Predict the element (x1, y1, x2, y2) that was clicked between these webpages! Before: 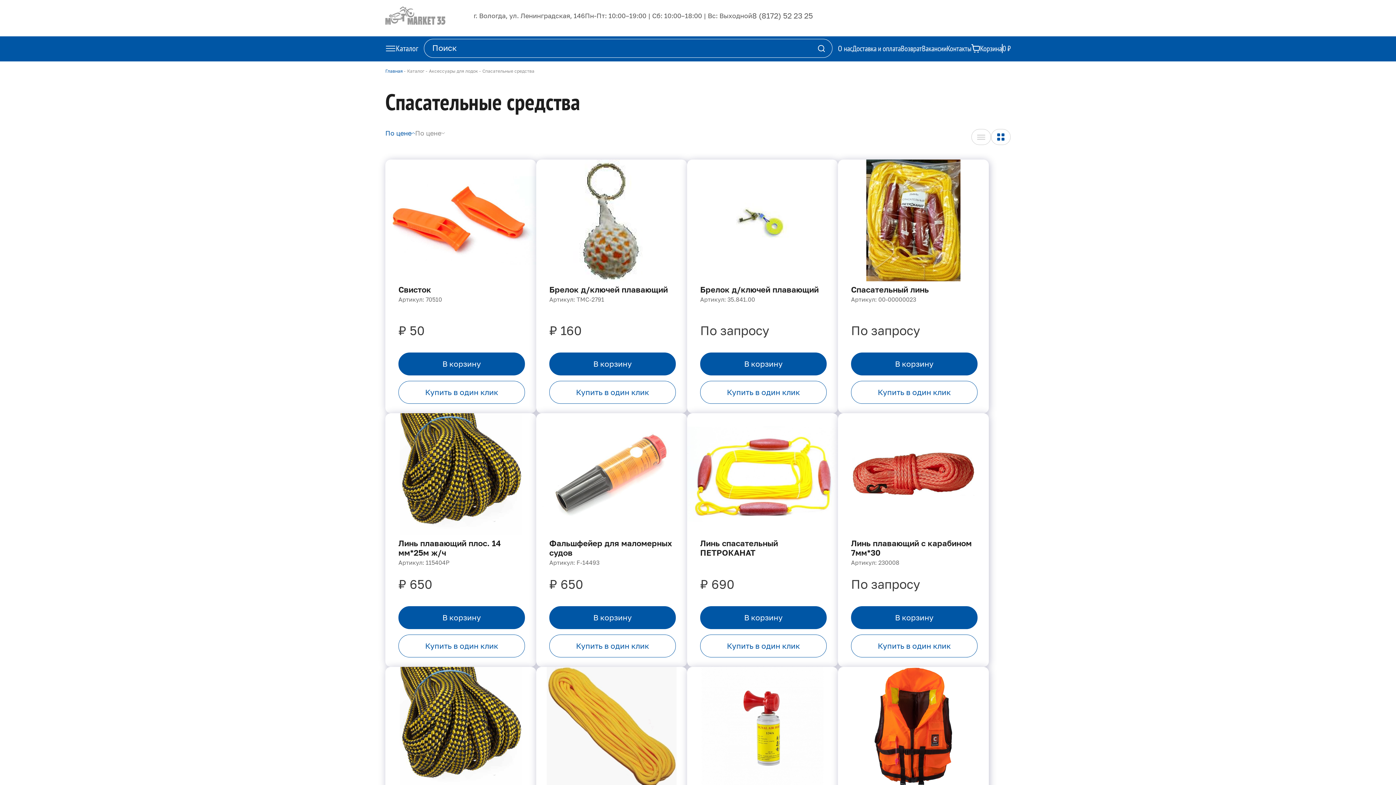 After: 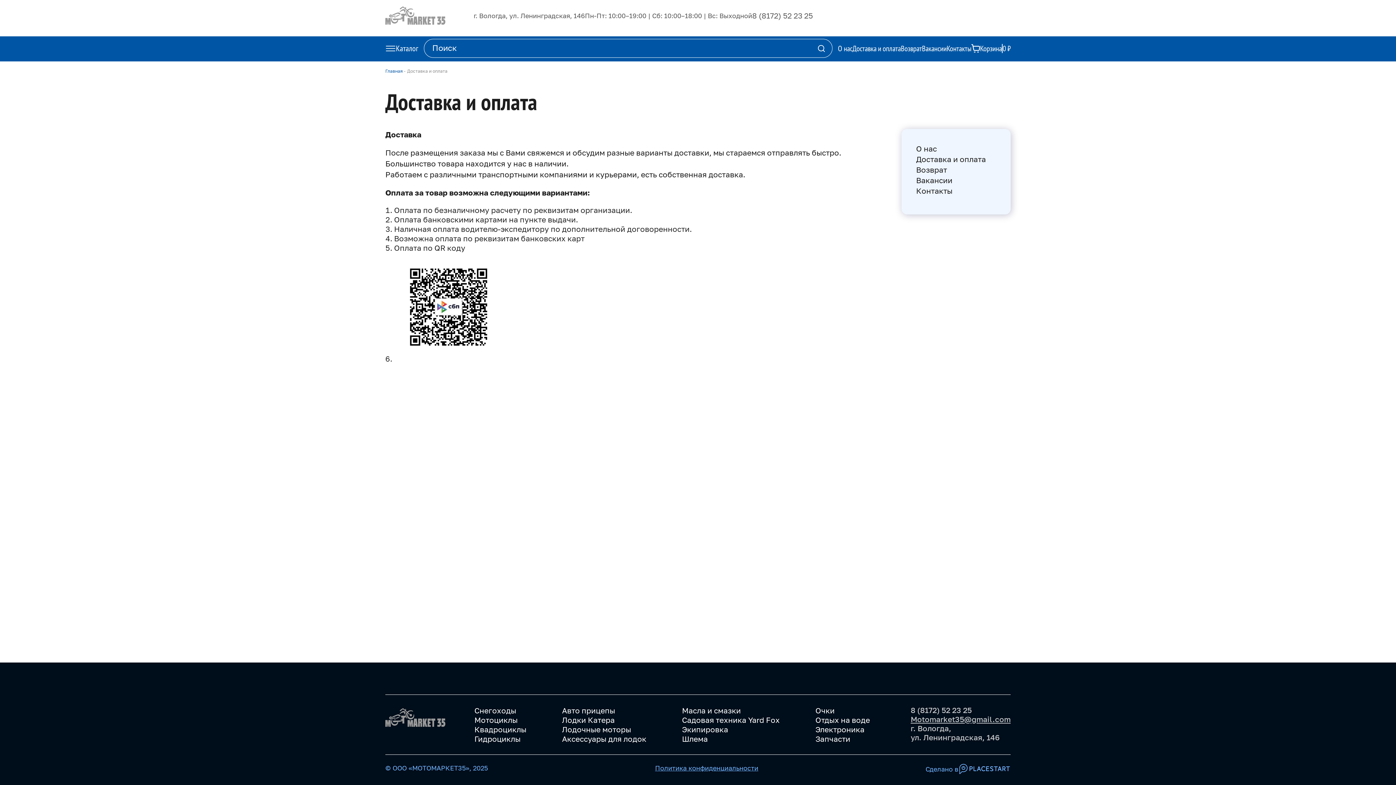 Action: bbox: (852, 43, 901, 52) label: Доставка и оплата